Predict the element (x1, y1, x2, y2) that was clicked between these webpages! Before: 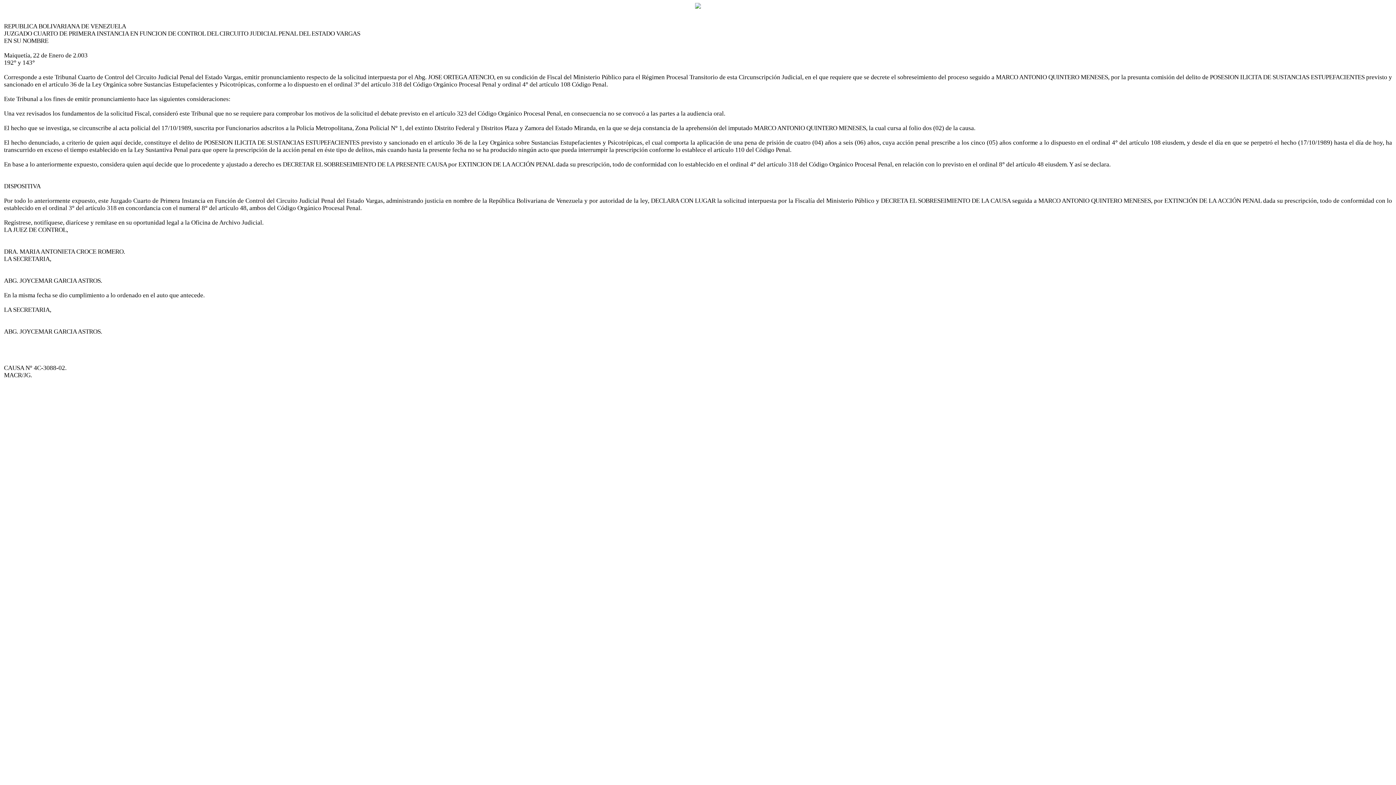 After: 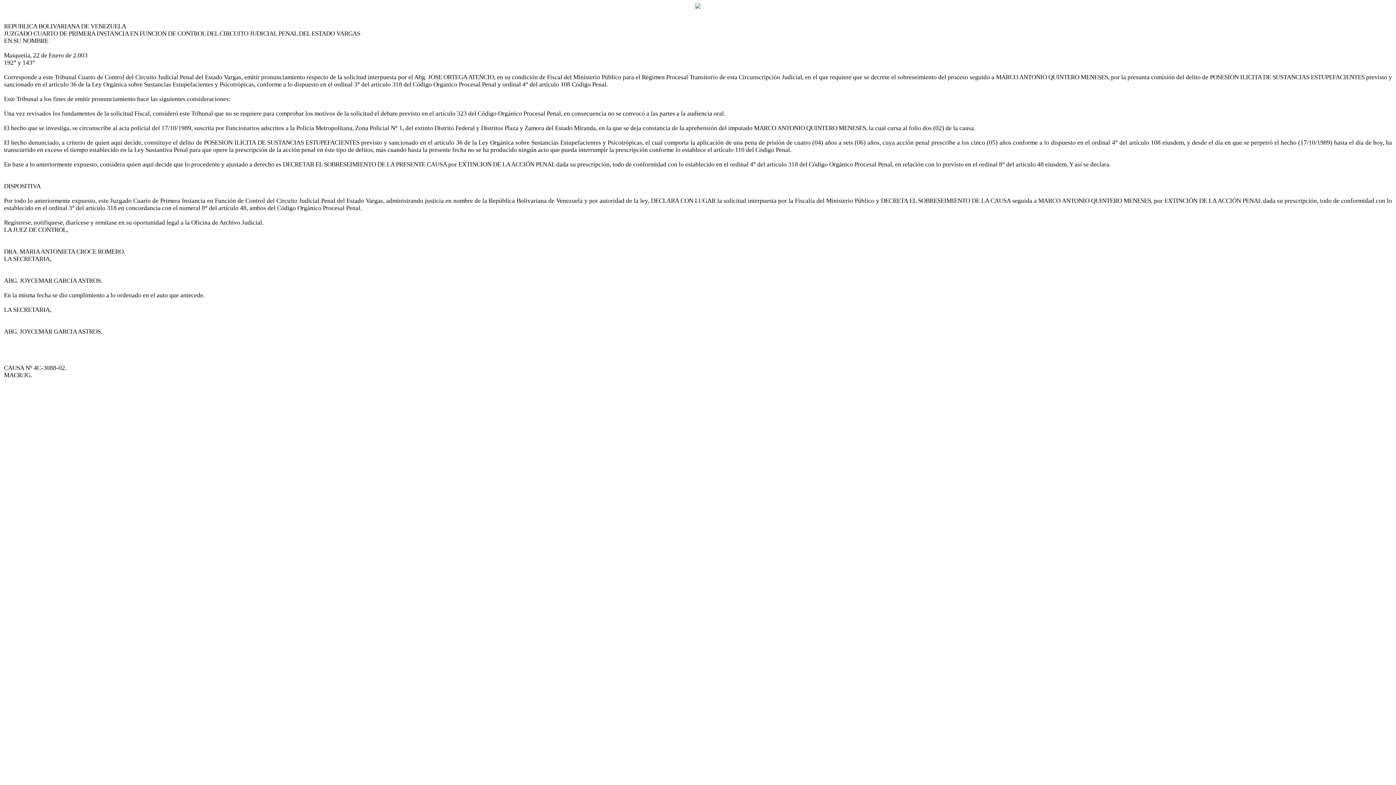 Action: label: 
REPUBLICA BOLIVARIANA DE VENEZUELA
JUZGADO CUARTO DE PRIMERA INSTANCIA EN FUNCION DE CONTROL DEL CIRCUITO JUDICIAL PENAL DEL ESTADO VARGAS
EN SU NOMBRE

Maiquetía, 22 de Enero de 2.003
192° y 143°

Corresponde a este Tribunal Cuarto de Control del Circuito Judicial Penal del Estado Vargas, emitir pronunciamiento respecto de la solicitud interpuesta por el Abg. JOSE ORTEGA ATENCIO, en su condición de Fiscal del Ministerio Público para el Régimen Procesal Transitorio de esta Circunscripción Judicial, en el que requiere que se decrete el sobreseimiento del proceso seguido a MARCO ANTONIO QUINTERO MENESES, por la presunta comisión del delito de POSESION ILICITA DE SUSTANCIAS ESTUPEFACIENTES previsto y sancionado en el artículo 36 de la Ley Orgánica sobre Sustancias Estupefacientes y Psicotrópicas, conforme a lo dispuesto en el ordinal 3° del artículo 318 del Código Orgánico Procesal Penal y ordinal 4° del artículo 108 Código Penal.

Este Tribunal a los fines de emitir pronunciamiento hace las siguientes consideraciones:

Una vez revisados los fundamentos de la solicitud Fiscal, consideró este Tribunal que no se requiere para comprobar los motivos de la solicitud el debate previsto en el artículo 323 del Código Orgánico Procesal Penal, en consecuencia no se convocó a las partes a la audiencia oral.

El hecho que se investiga, se circunscribe al acta policial del 17/10/1989, suscrita por Funcionarios adscritos a la Policía Metropolitana, Zona Policial N° 1, del extinto Distrito Federal y Distritos Plaza y Zamora del Estado Miranda, en la que se deja constancia de la aprehensión del imputado MARCO ANTONIO QUINTERO MENESES, la cual cursa al folio dos (02) de la causa.

El hecho denunciado, a criterio de quien aquí decide, constituye el delito de POSESION ILICITA DE SUSTANCIAS ESTUPEFACIENTES previsto y sancionado en el artículo 36 de la Ley Orgánica sobre Sustancias Estupefacientes y Psicotrópicas, el cual comporta la aplicación de una pena de prisión de cuatro (04) años a seis (06) años, cuya acción penal prescribe a los cinco (05) años conforme a lo dispuesto en el ordinal 4° del artículo 108 eiusdem, y desde el día en que se perpetró el hecho (17/10/1989) hasta el día de hoy, ha transcurrido en exceso el tiempo establecido en la Ley Sustantiva Penal para que opere la prescripción de la acción penal en éste tipo de delitos, más cuando hasta la presente fecha no se ha producido ningún acto que pueda interrumpir la prescripción conforme lo establece el artículo 110 del Código Penal.

En base a lo anteriormente expuesto, considera quien aquí decide que lo procedente y ajustado a derecho es DECRETAR EL SOBRESEIMIENTO DE LA PRESENTE CAUSA por EXTINCION DE LA ACCIÓN PENAL dada su prescripción, todo de conformidad con lo establecido en el ordinal 4° del artículo 318 del Código Orgánico Procesal Penal, en relación con lo previsto en el ordinal 8° del artículo 48 eiusdem. Y así se declara.


DISPOSITIVA

Por todo lo anteriormente expuesto, este Juzgado Cuarto de Primera Instancia en Función de Control del Circuito Judicial Penal del Estado Vargas, administrando justicia en nombre de la República Bolivariana de Venezuela y por autoridad de la ley, DECLARA CON LUGAR la solicitud interpuesta por la Fiscalía del Ministerio Público y DECRETA EL SOBRESEIMIENTO DE LA CAUSA seguida a MARCO ANTONIO QUINTERO MENESES, por EXTINCIÓN DE LA ACCIÓN PENAL dada su prescripción, todo de conformidad con lo establecido en el ordinal 3° del artículo 318 en concordancia con el numeral 8° del artículo 48, ambos del Código Orgánico Procesal Penal.

Regístrese, notifíquese, diarícese y remítase en su oportunidad legal a la Oficina de Archivo Judicial.
LA JUEZ DE CONTROL,


DRA. MARIA ANTONIETA CROCE ROMERO.
LA SECRETARIA,


ABG. JOYCEMAR GARCIA ASTROS.

En la misma fecha se dio cumplimiento a lo ordenado en el auto que antecede.

LA SECRETARIA,


ABG. JOYCEMAR GARCIA ASTROS.




CAUSA N° 4C-3088-02.
MACR/JG.
 bbox: (4, 22, 1392, 378)